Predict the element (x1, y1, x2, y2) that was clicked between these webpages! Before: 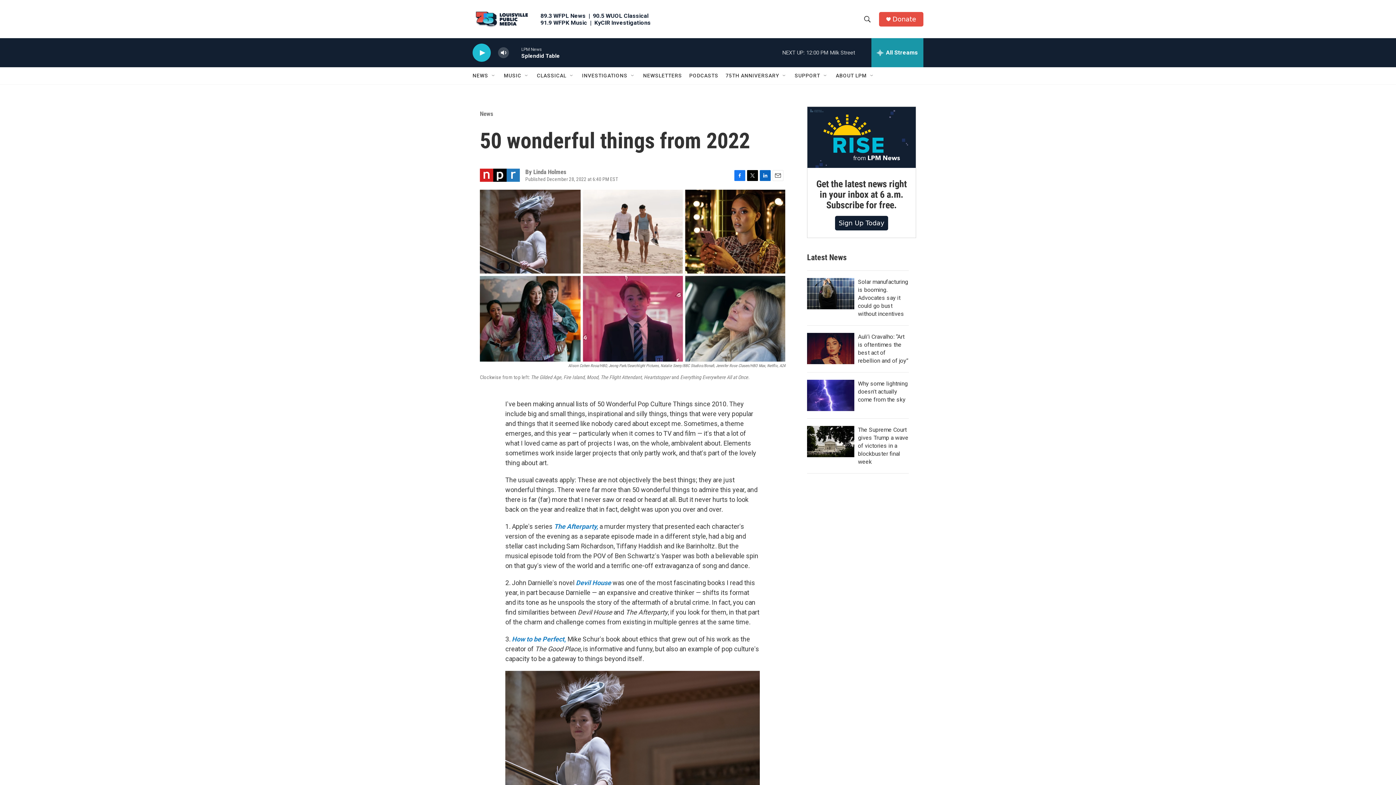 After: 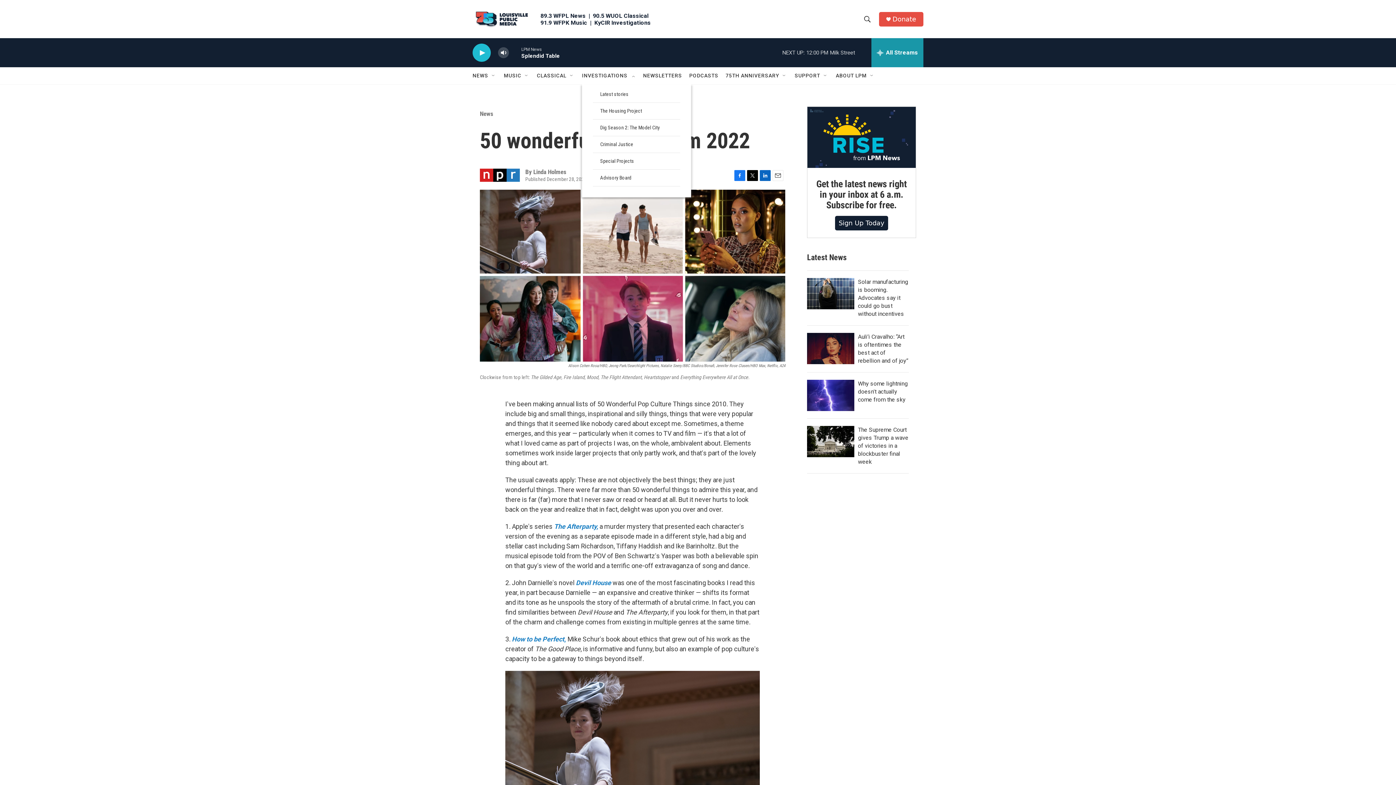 Action: bbox: (630, 72, 636, 78) label: Open Sub Navigation